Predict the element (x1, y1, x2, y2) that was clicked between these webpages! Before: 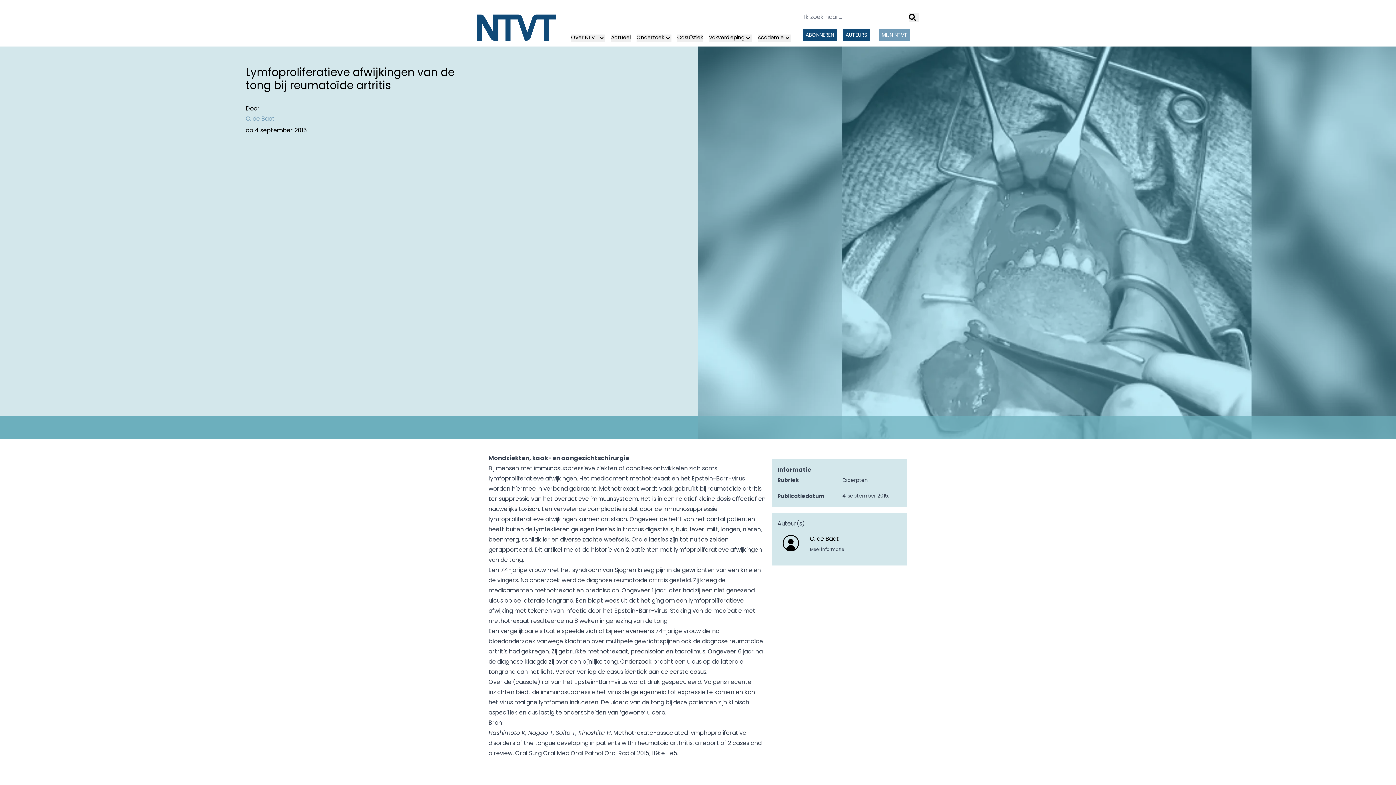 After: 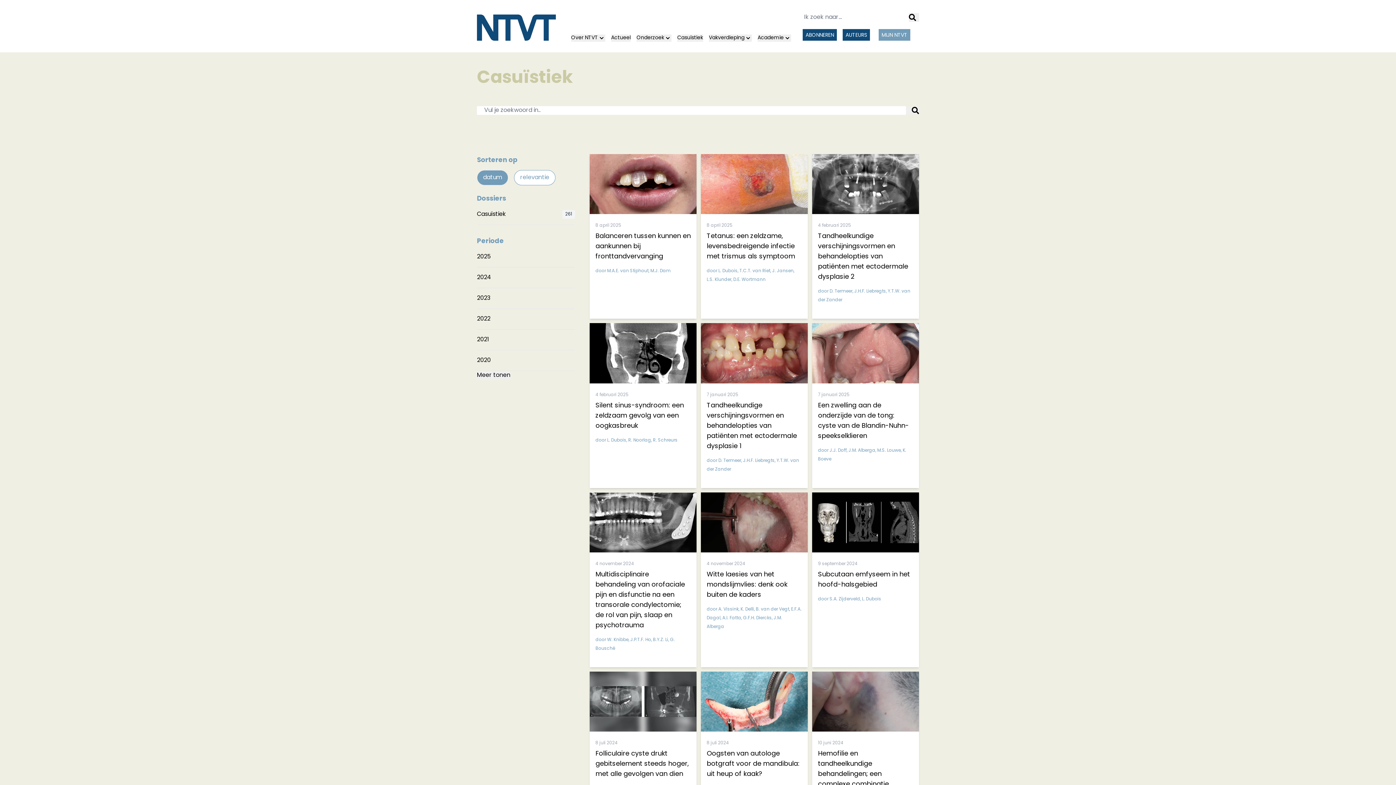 Action: bbox: (677, 34, 703, 41) label: Casuïstiek